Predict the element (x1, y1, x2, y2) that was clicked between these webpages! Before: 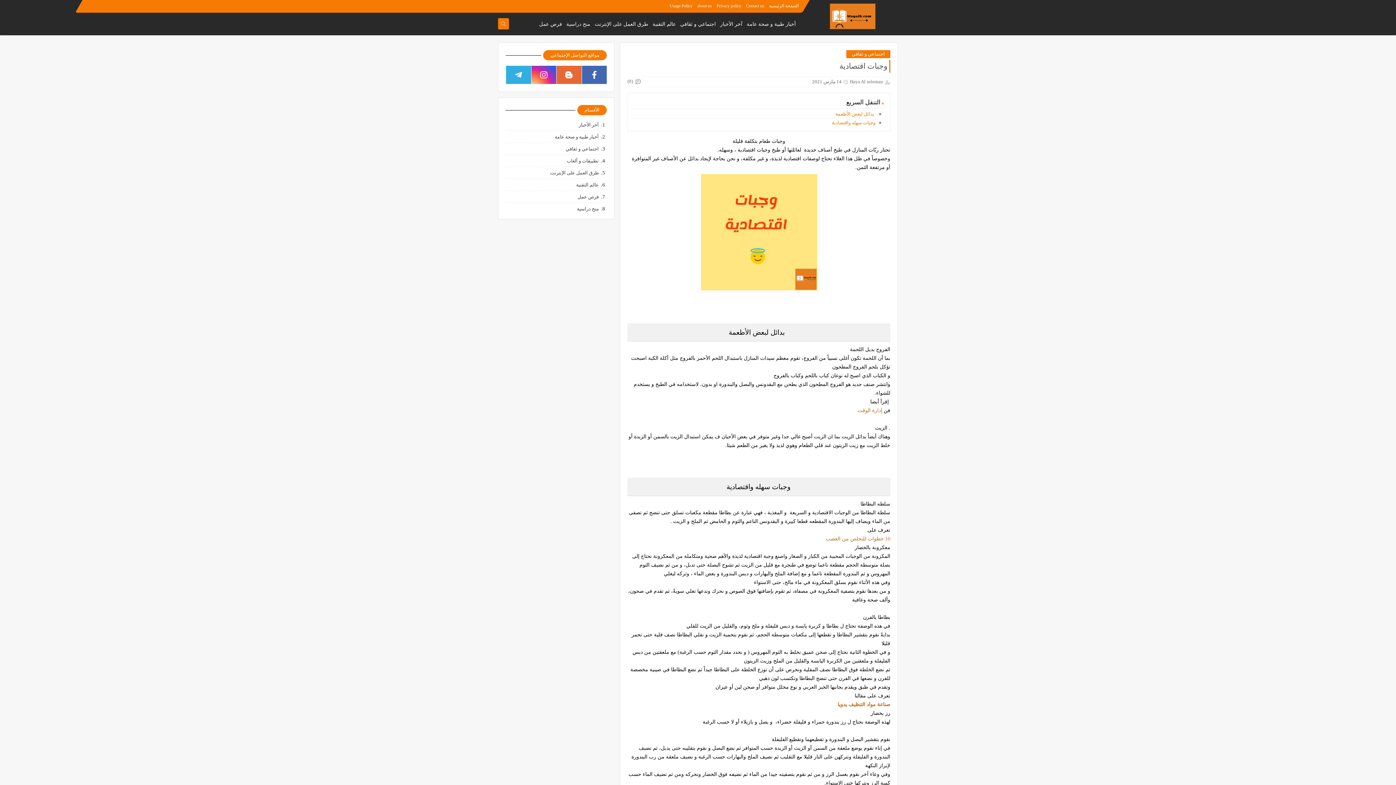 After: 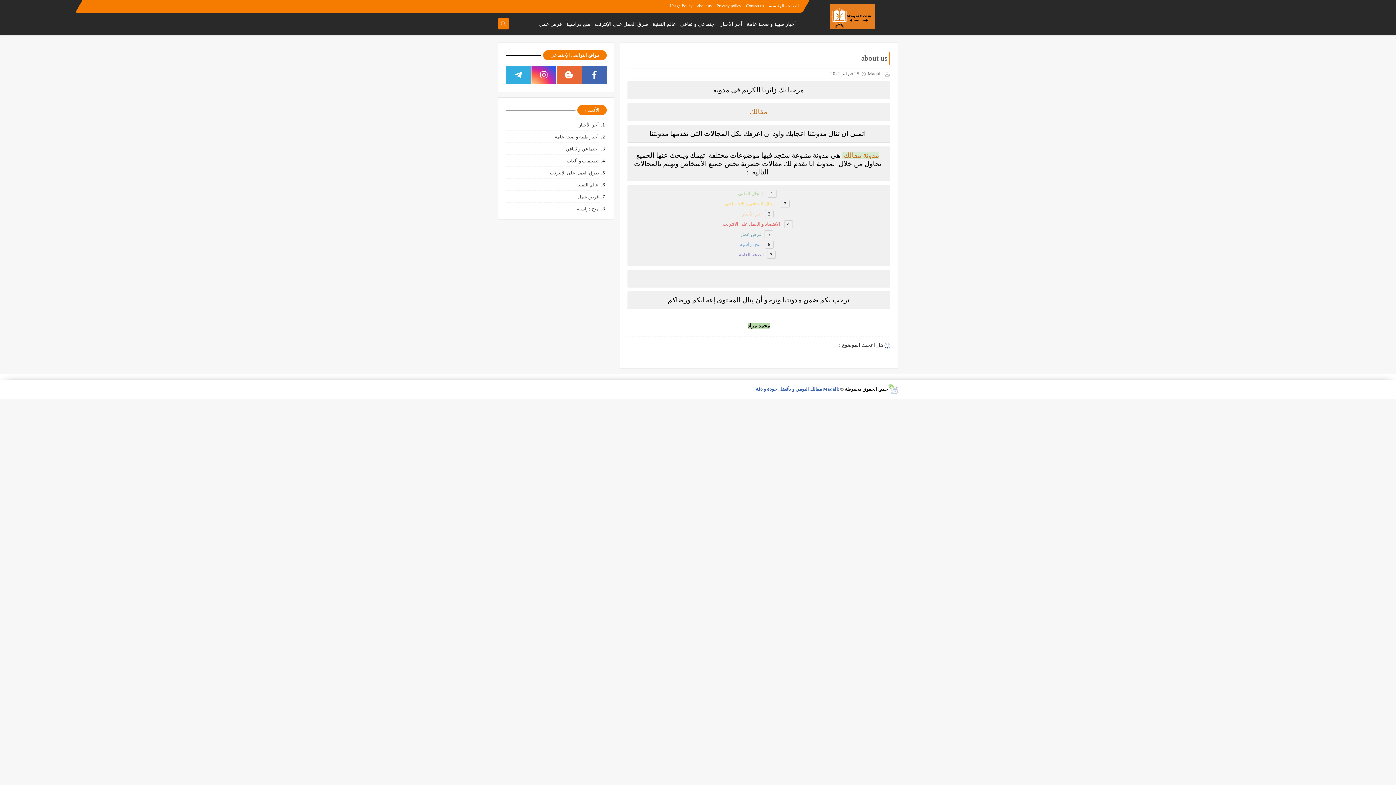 Action: label: about us bbox: (697, 3, 712, 8)